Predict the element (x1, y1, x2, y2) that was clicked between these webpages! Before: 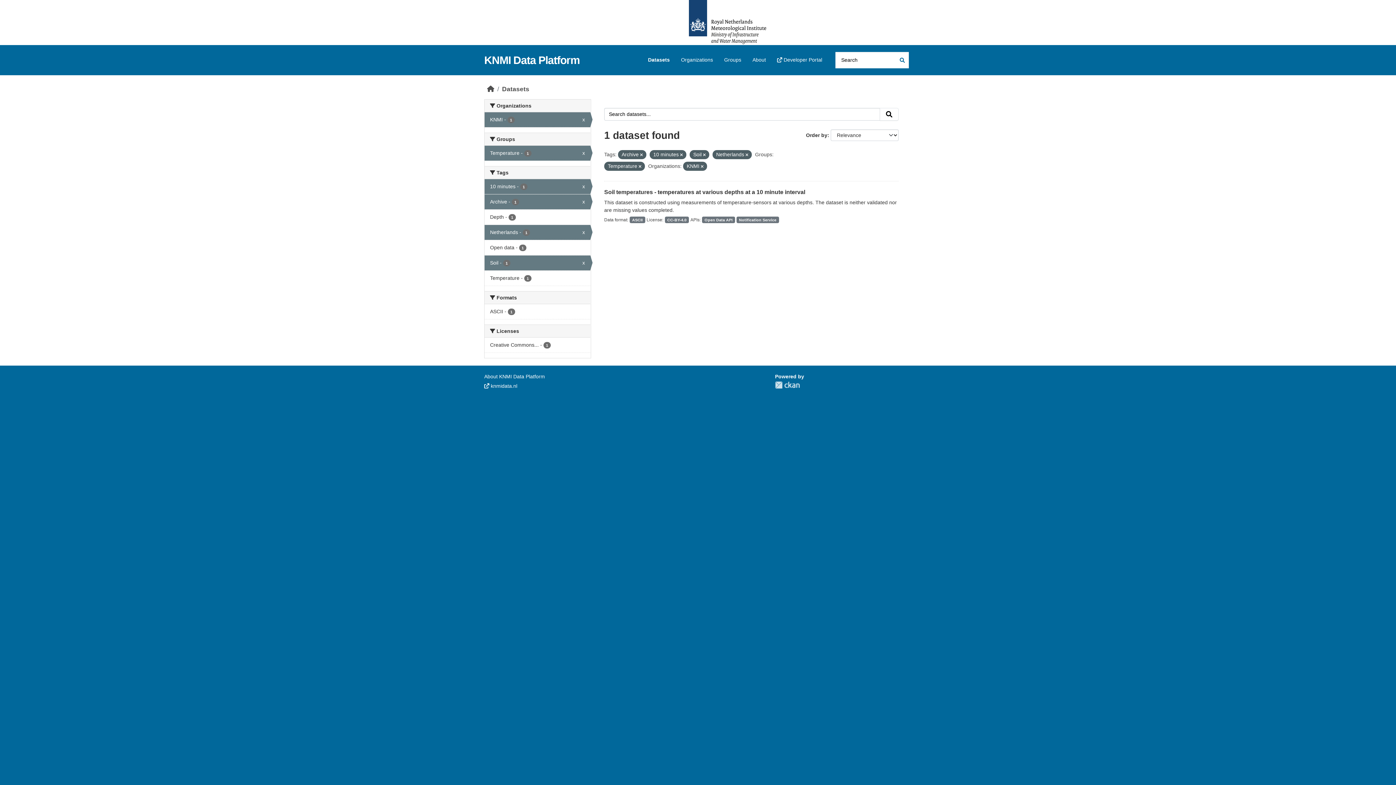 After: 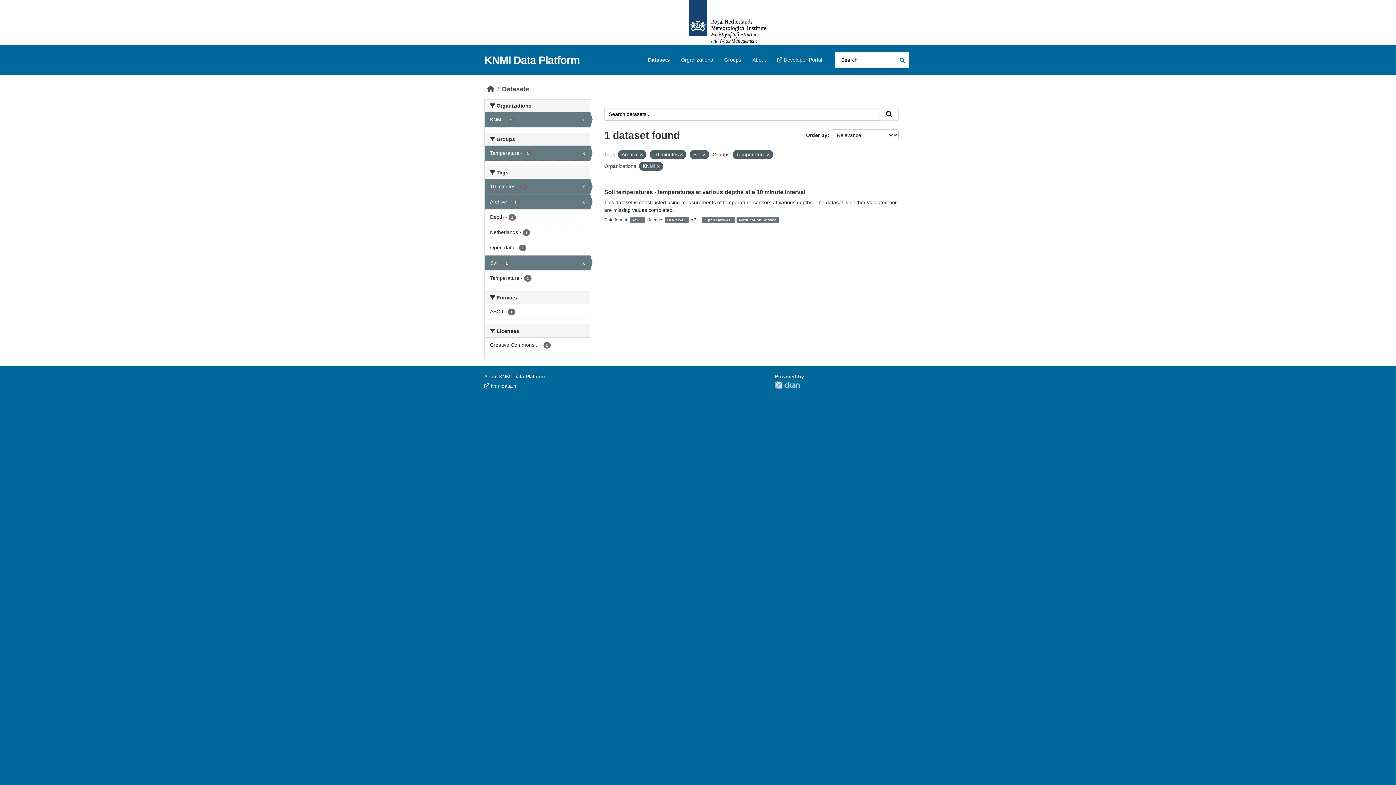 Action: bbox: (484, 225, 590, 240) label: Netherlands - 1
x